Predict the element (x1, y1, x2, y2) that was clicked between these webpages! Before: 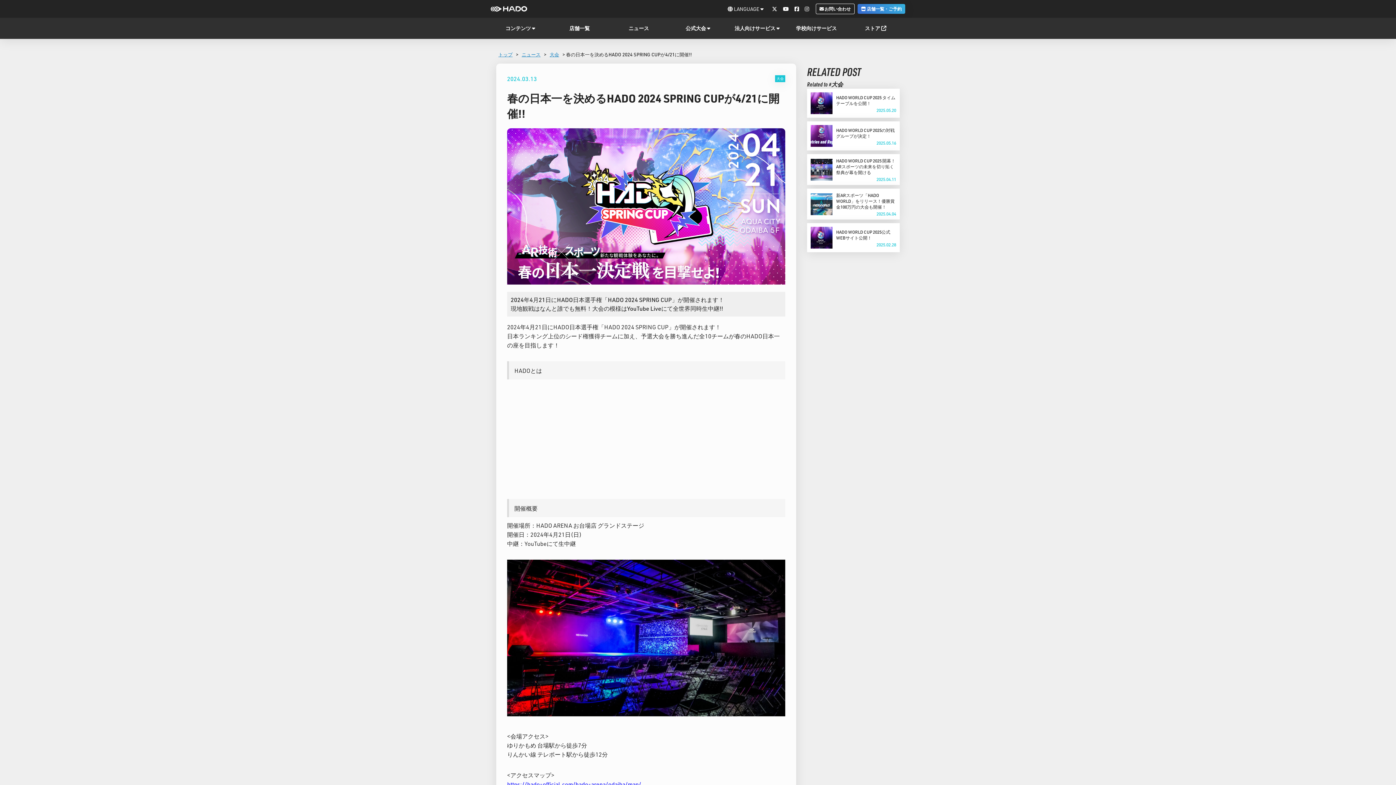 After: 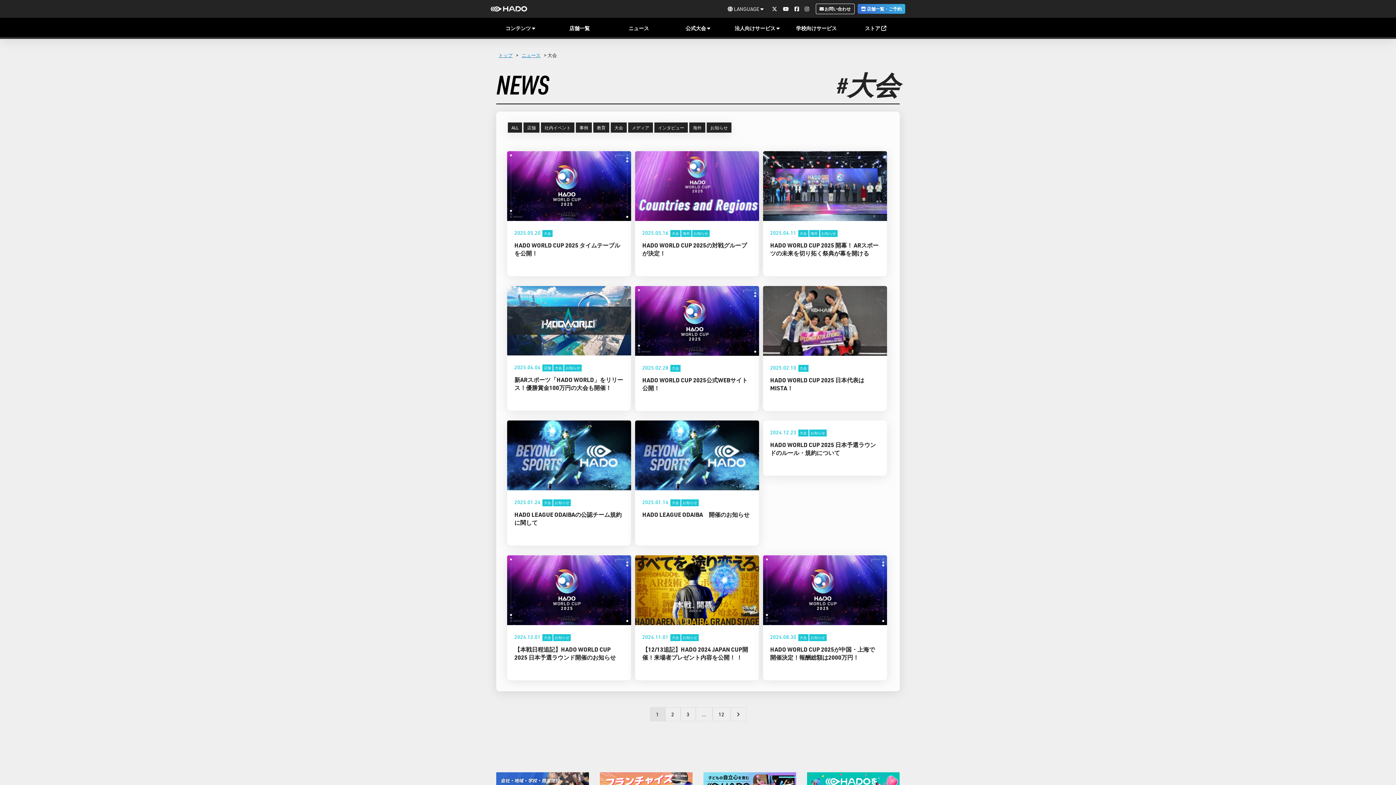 Action: label: 大会 bbox: (547, 51, 561, 57)